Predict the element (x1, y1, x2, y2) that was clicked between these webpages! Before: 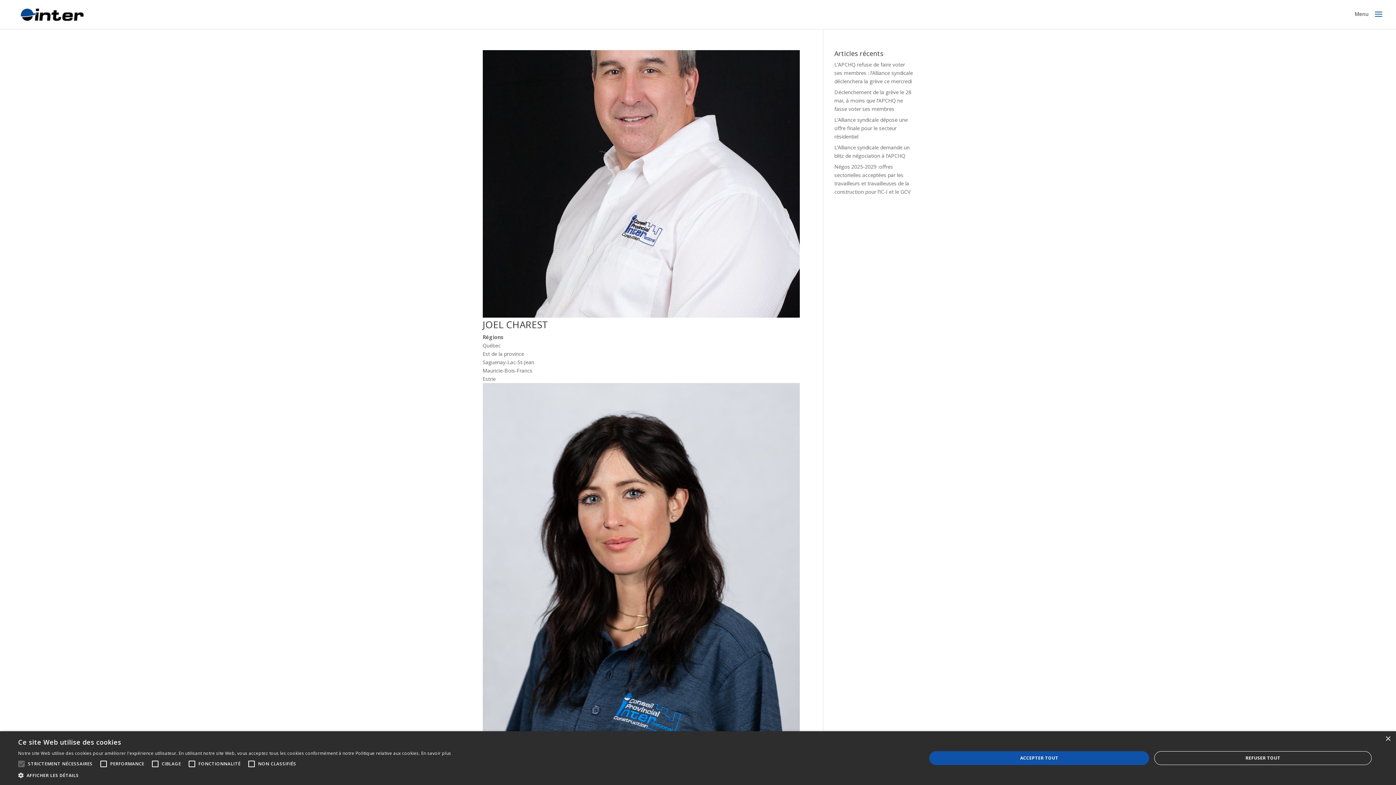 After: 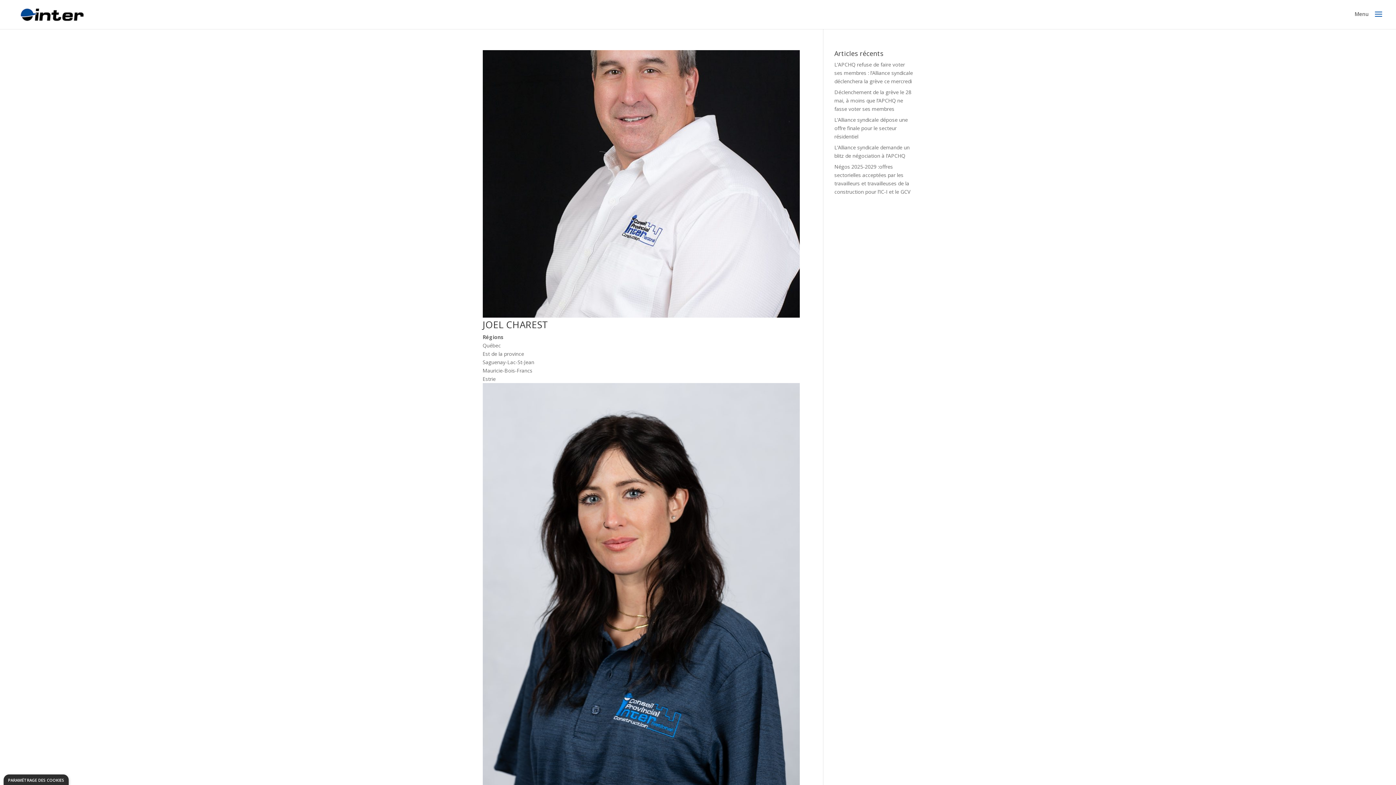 Action: label: ACCEPTER TOUT bbox: (929, 751, 1149, 765)